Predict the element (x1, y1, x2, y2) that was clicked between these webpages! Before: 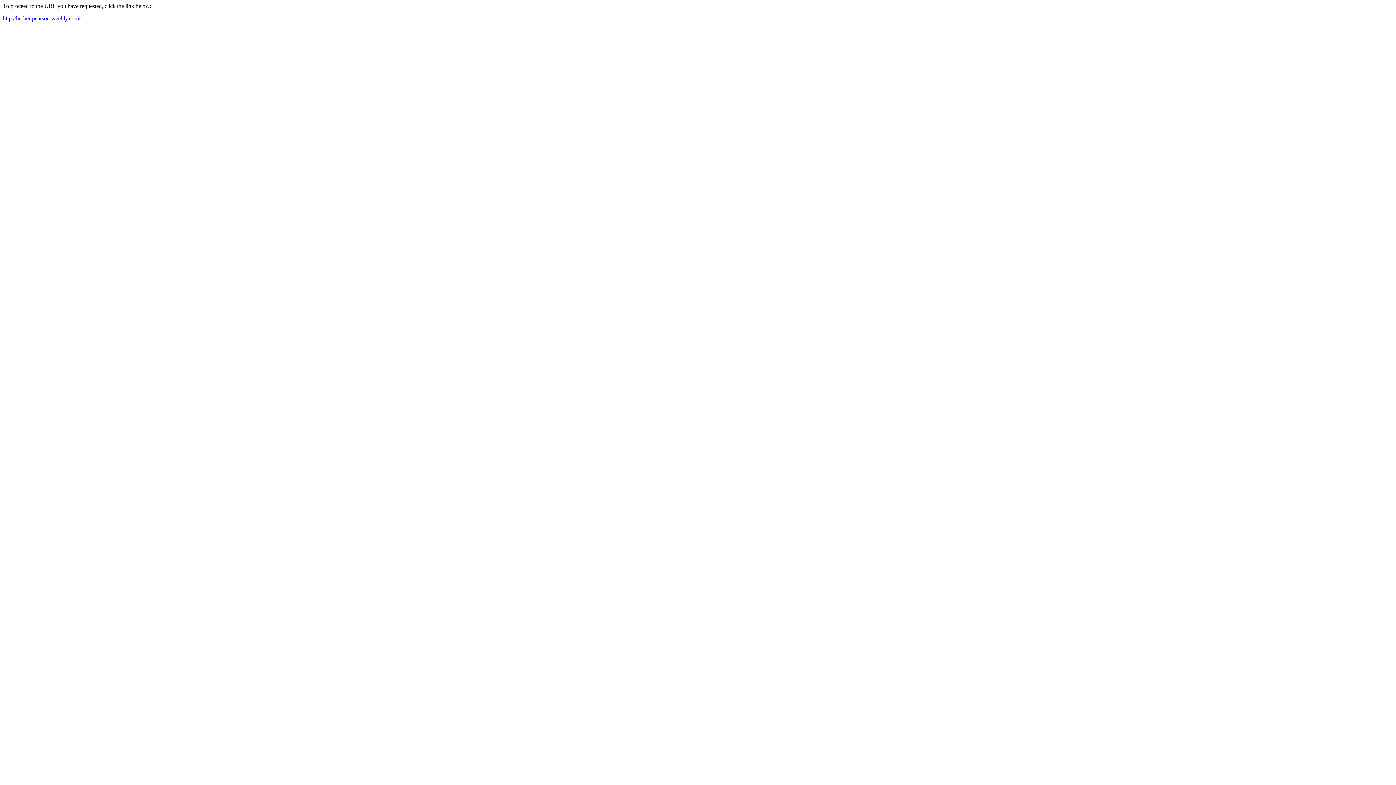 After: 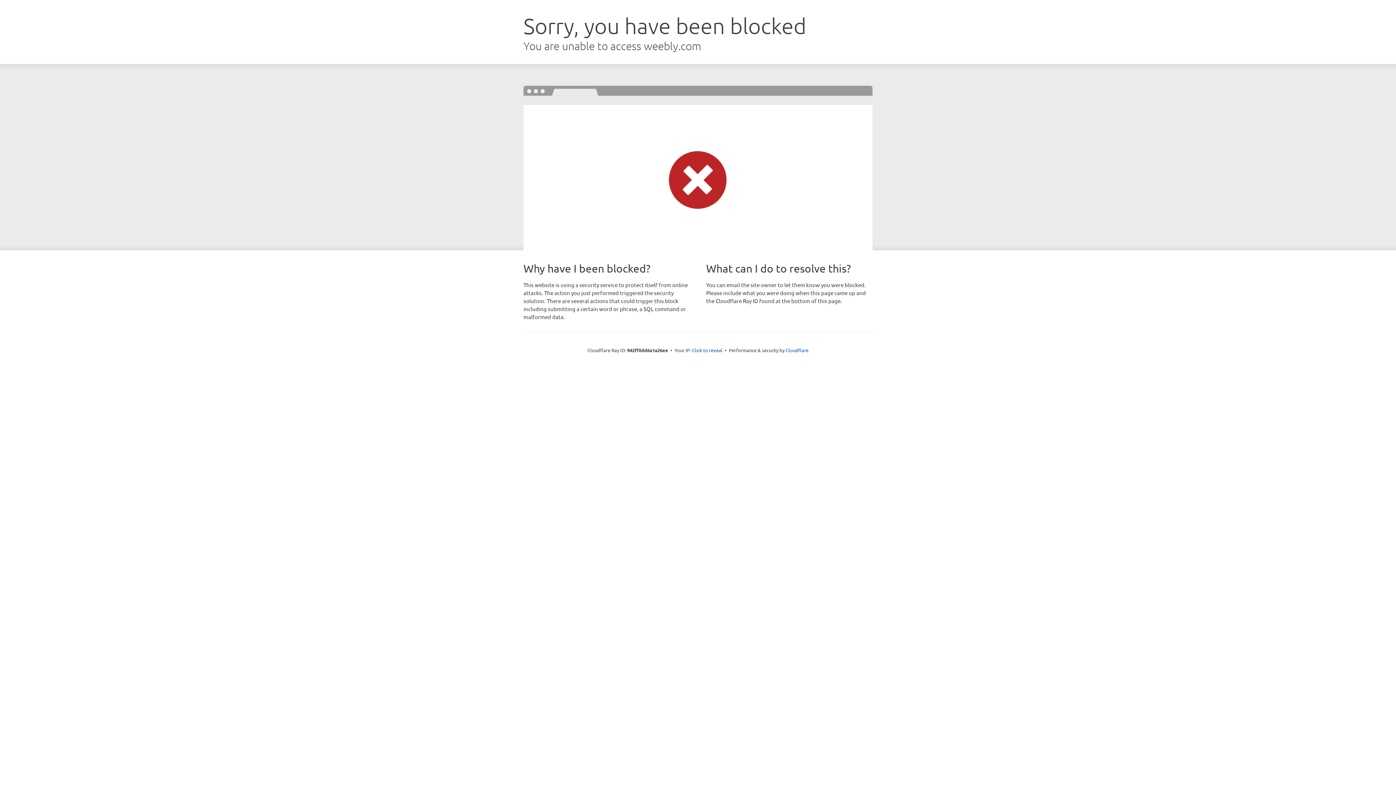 Action: label: http://herbertpearson.weebly.com/ bbox: (2, 15, 80, 21)